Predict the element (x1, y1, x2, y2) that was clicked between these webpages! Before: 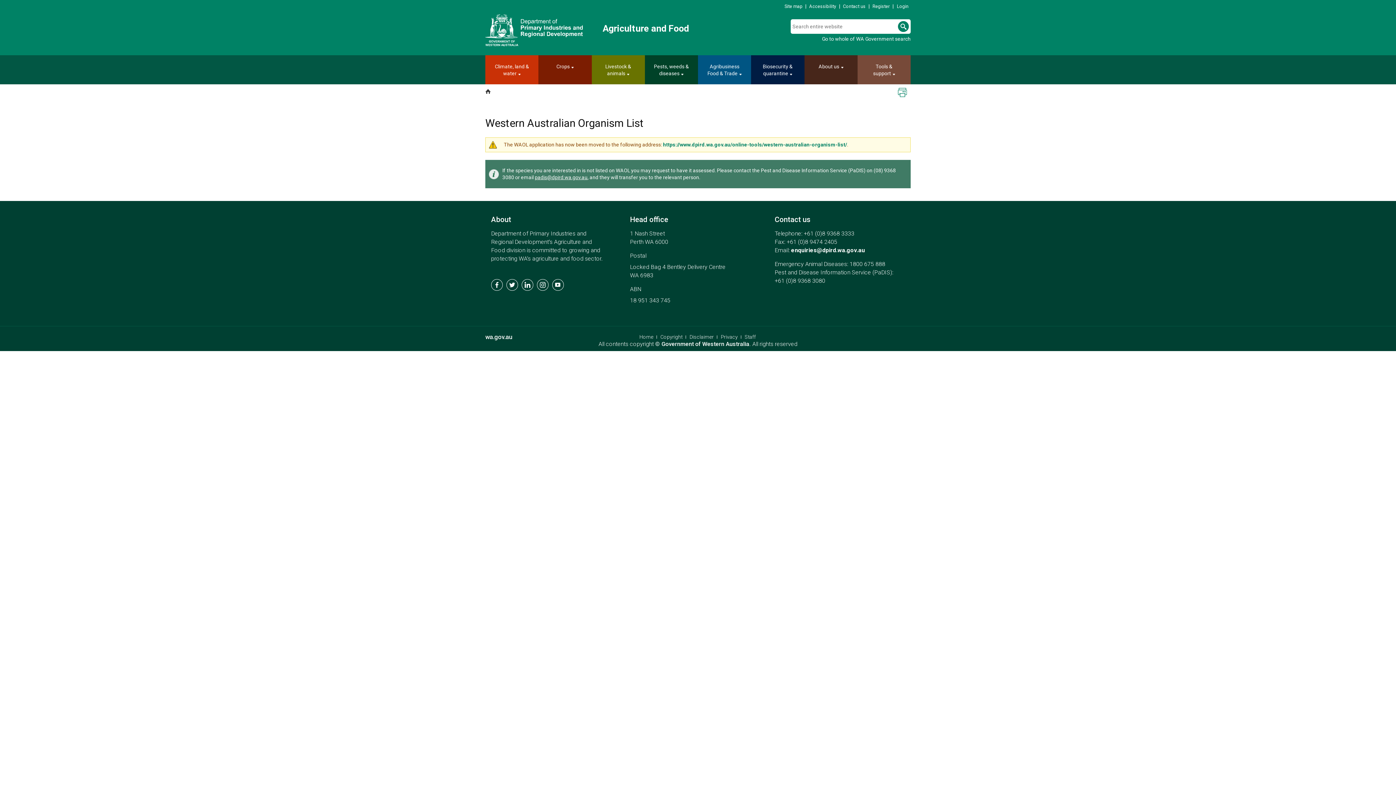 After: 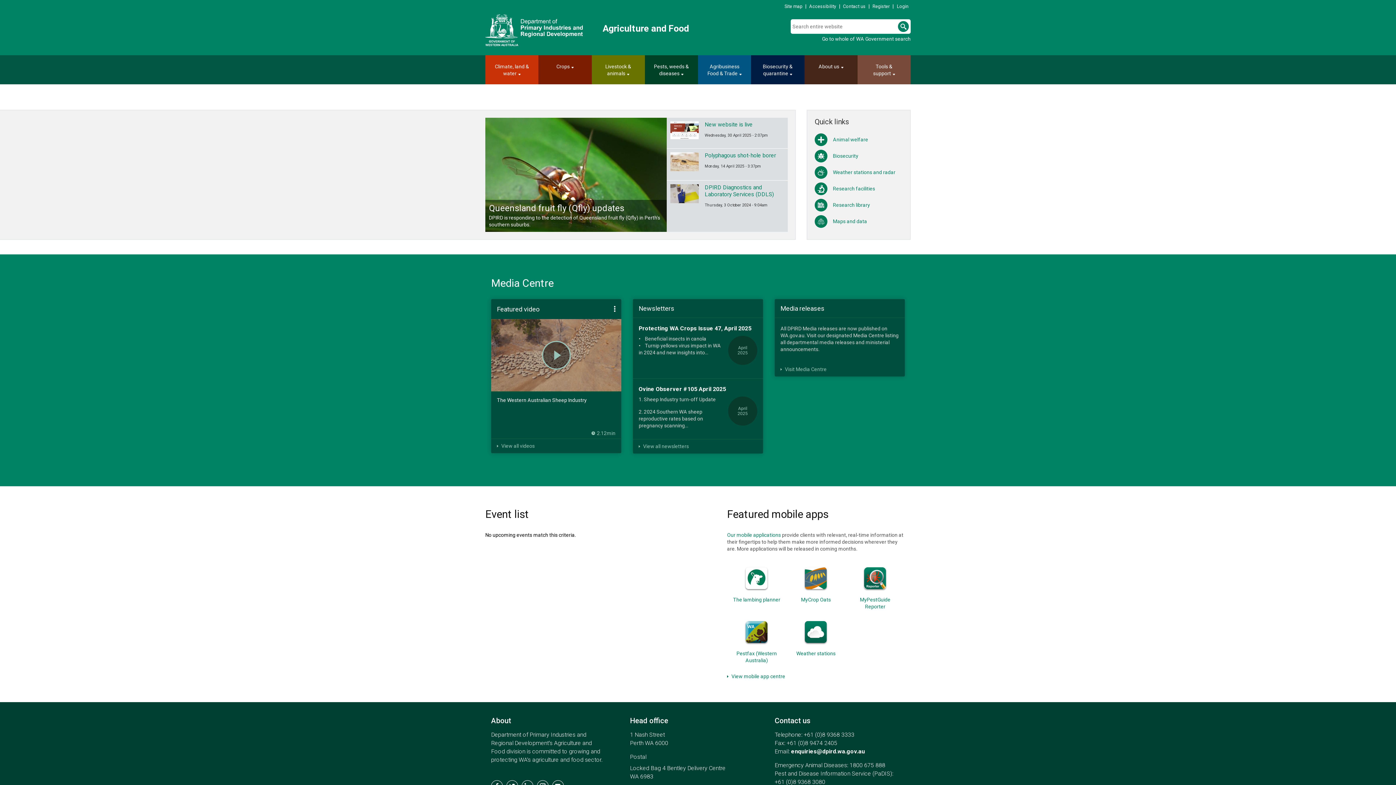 Action: bbox: (639, 334, 653, 339) label: Home